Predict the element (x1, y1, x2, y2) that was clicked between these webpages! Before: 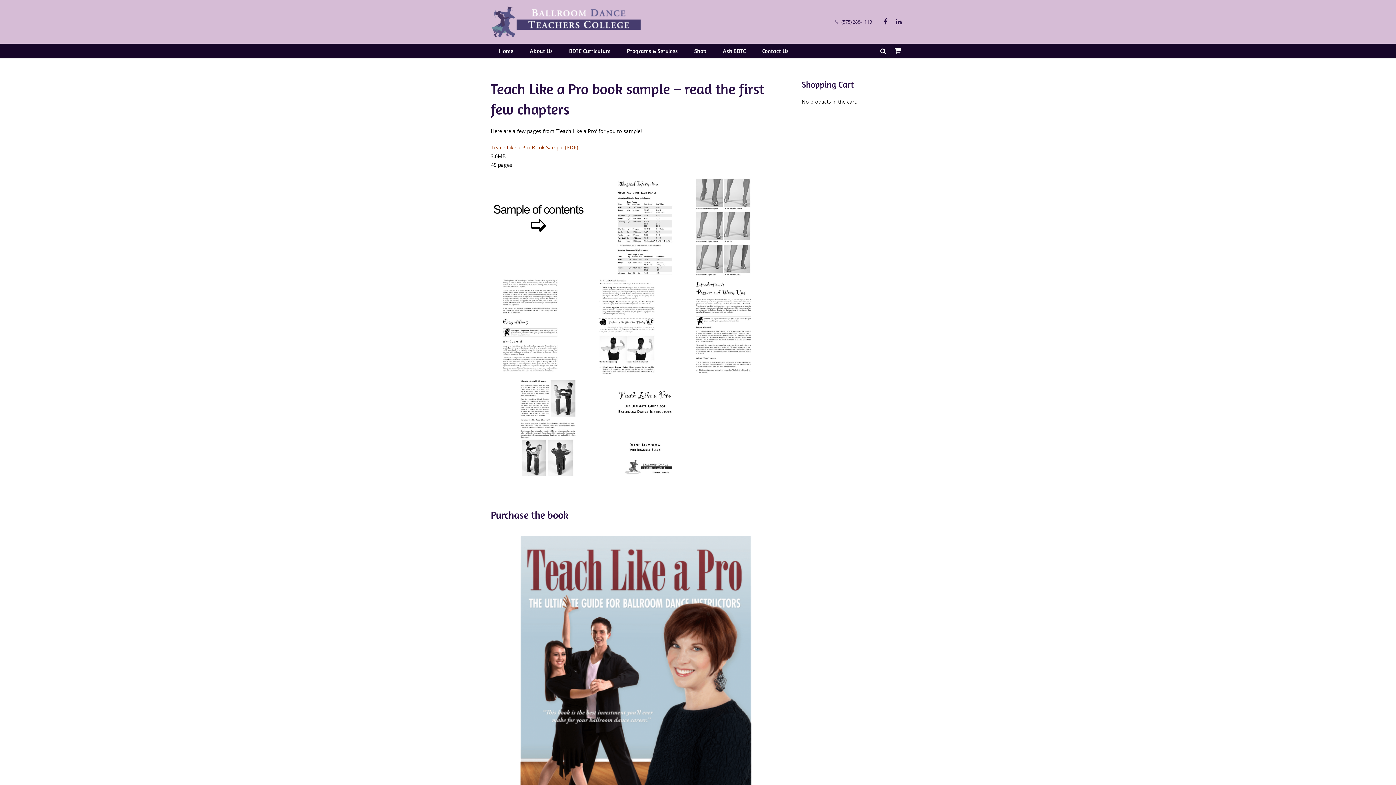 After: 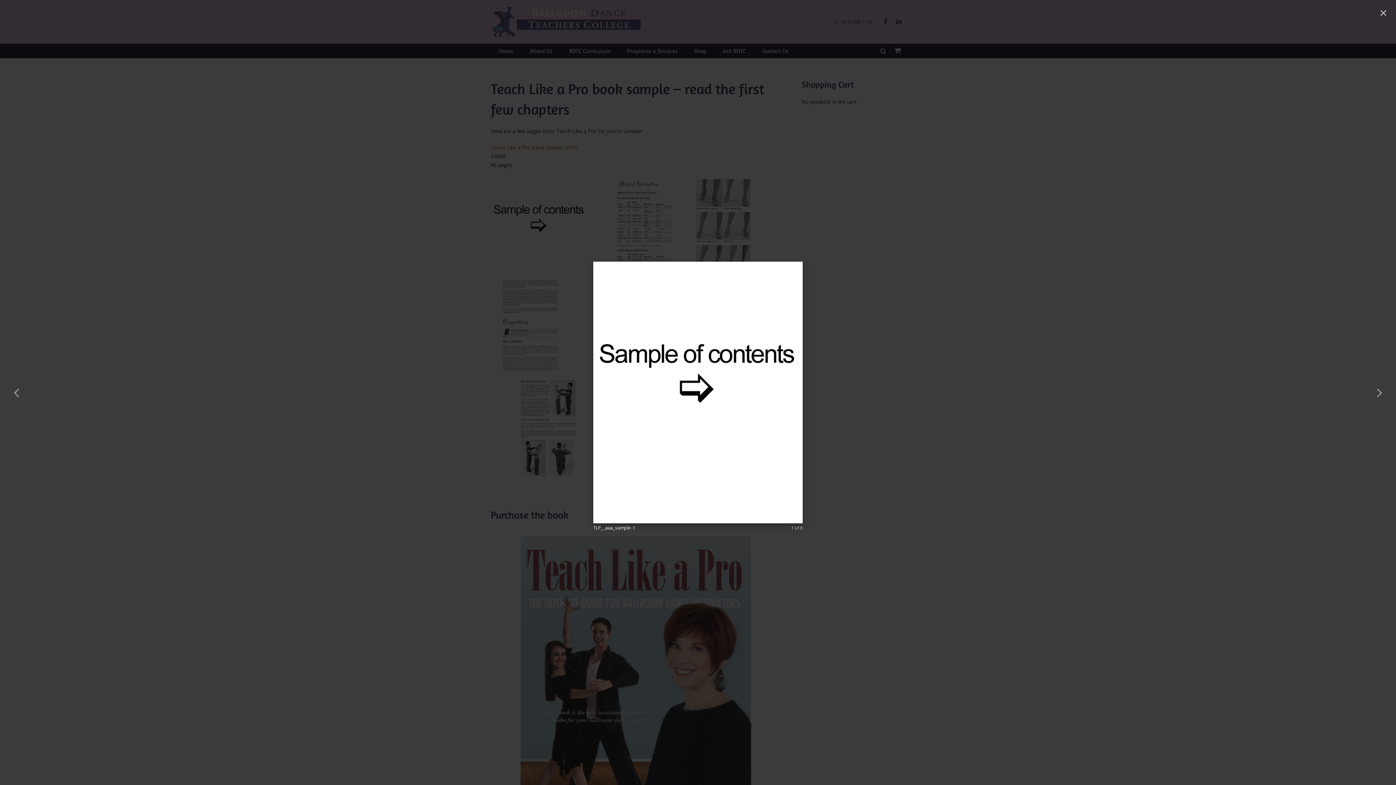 Action: bbox: (490, 177, 587, 277)